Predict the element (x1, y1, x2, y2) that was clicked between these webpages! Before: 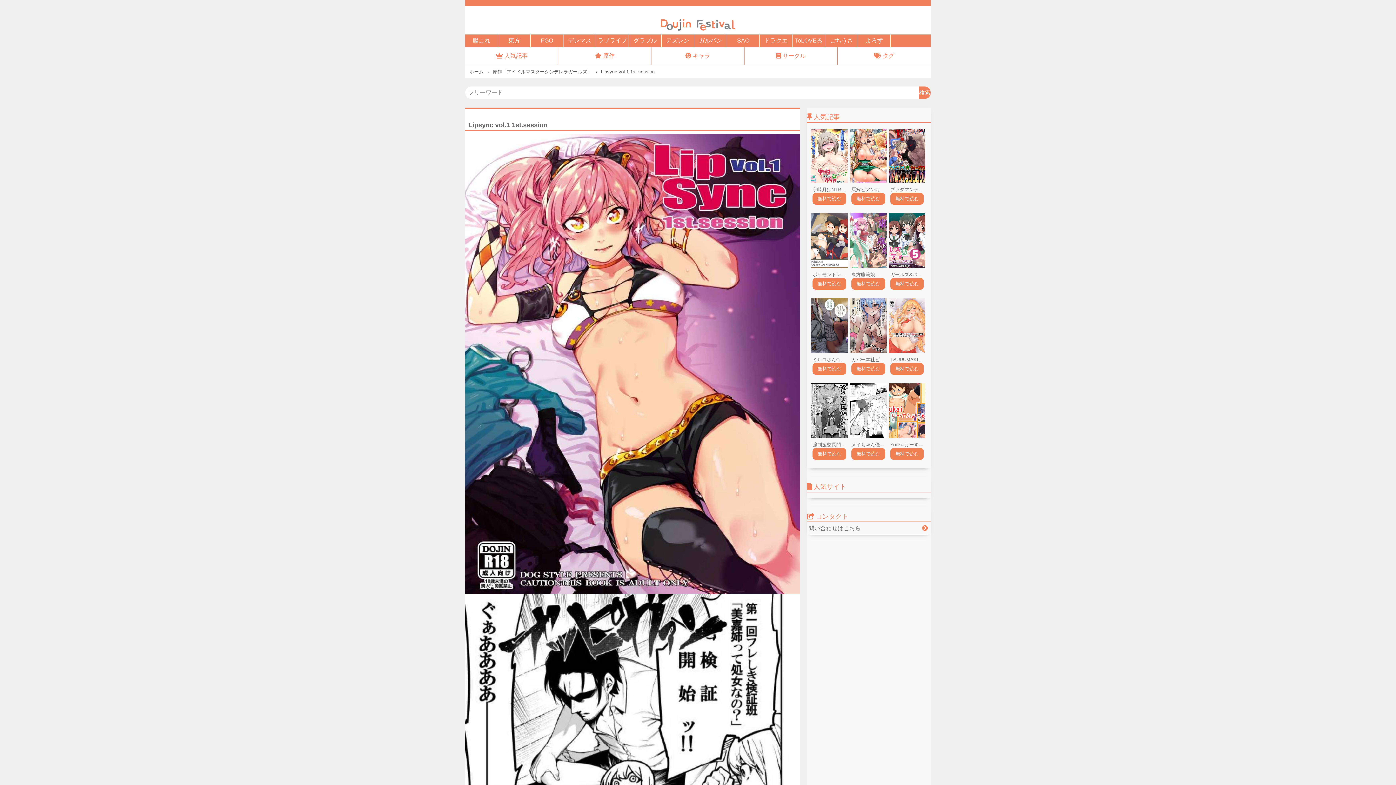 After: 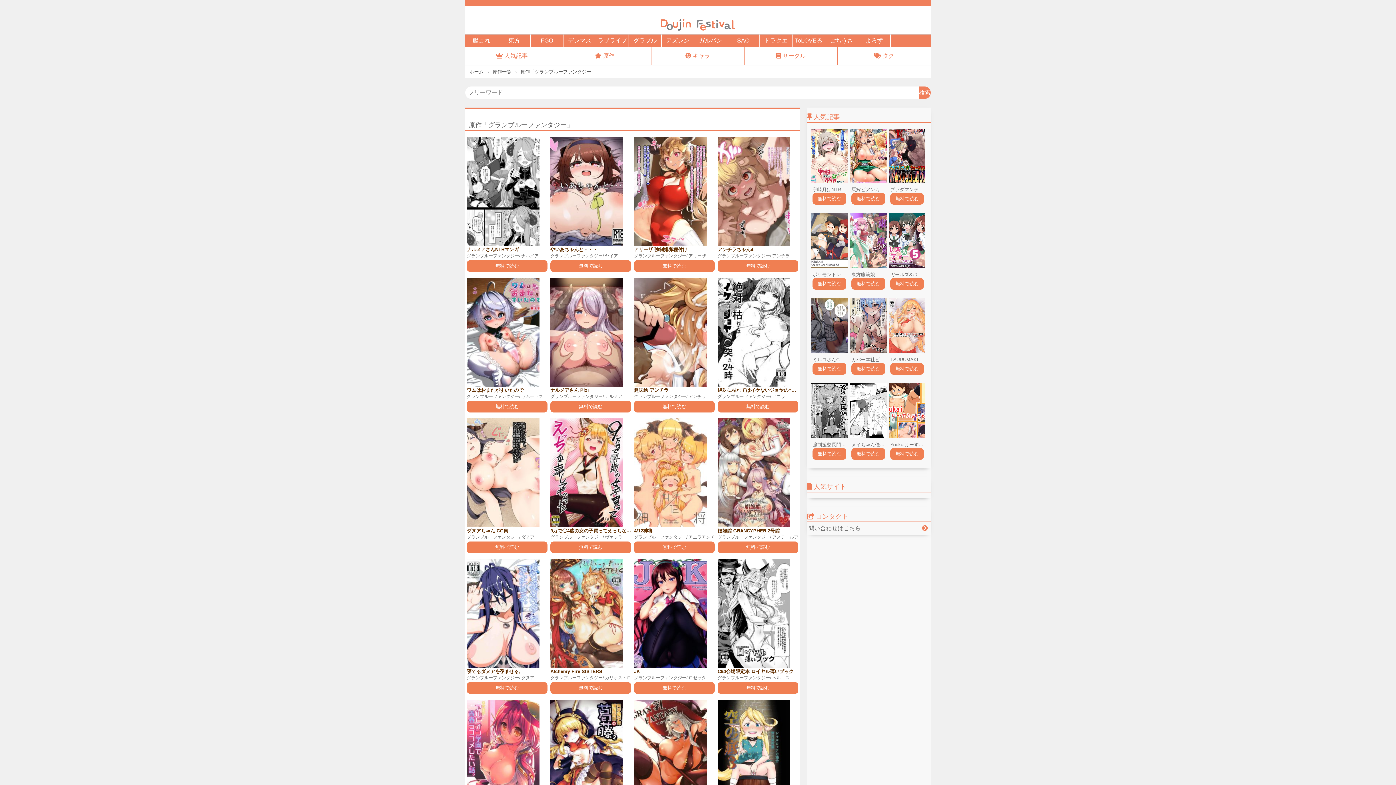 Action: label: グラブル bbox: (629, 34, 661, 46)